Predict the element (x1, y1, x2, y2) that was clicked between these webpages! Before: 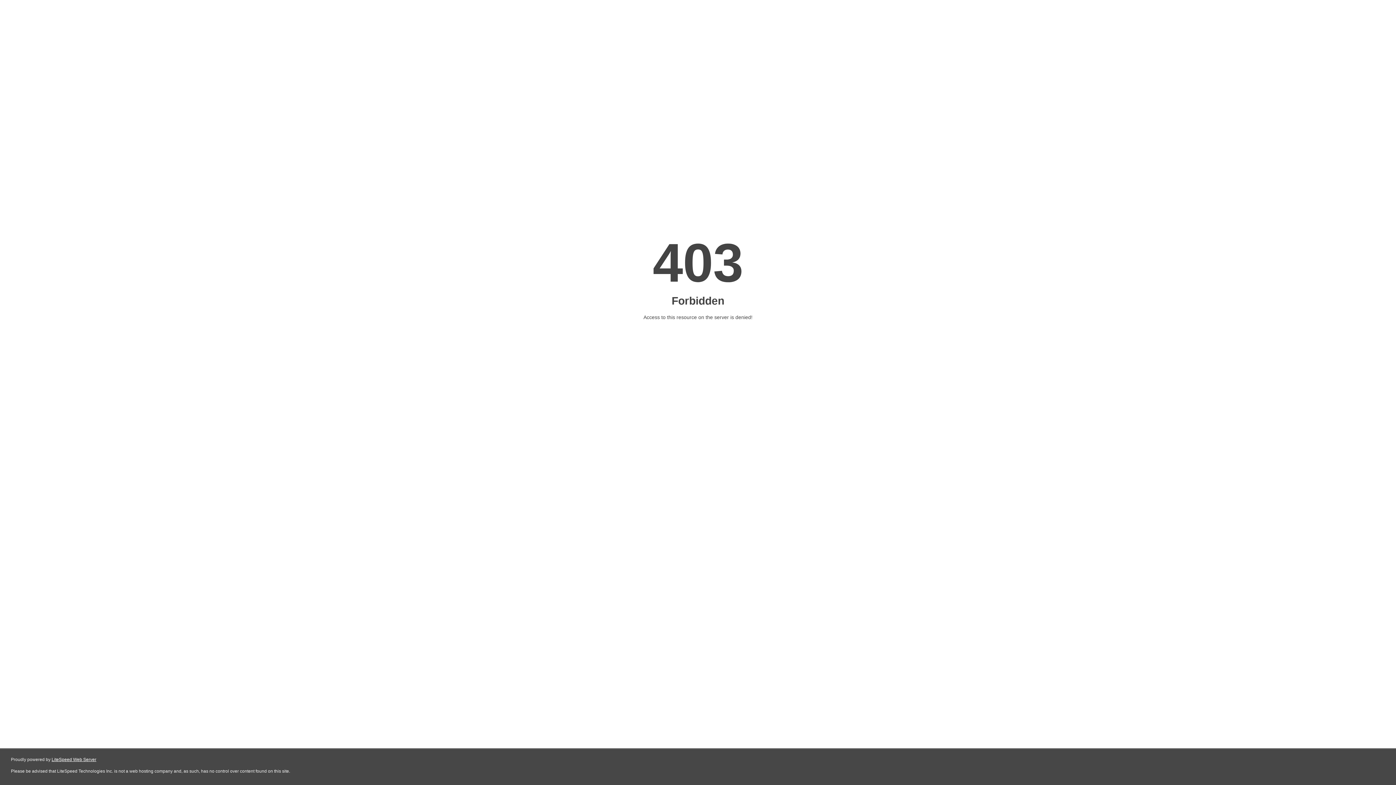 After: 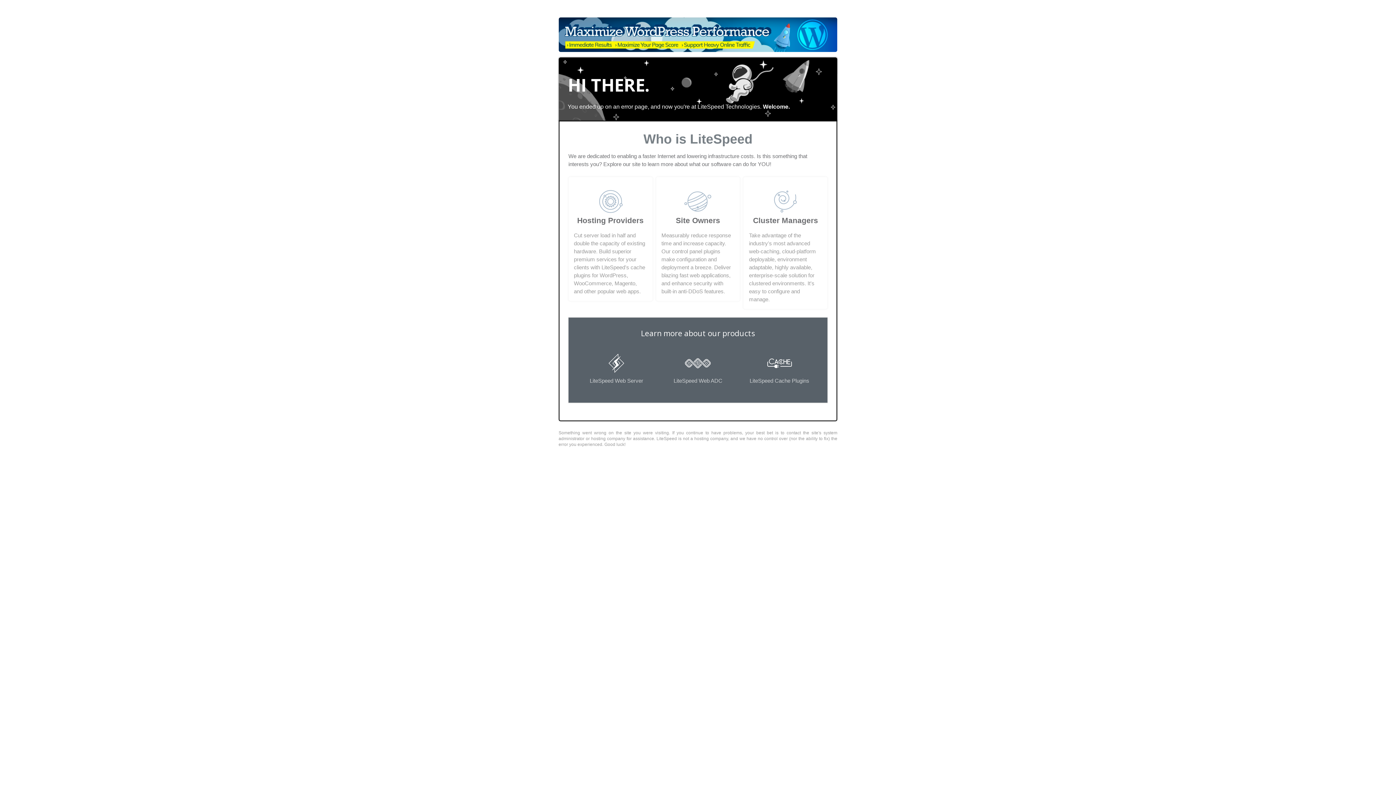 Action: bbox: (51, 757, 96, 762) label: LiteSpeed Web Server